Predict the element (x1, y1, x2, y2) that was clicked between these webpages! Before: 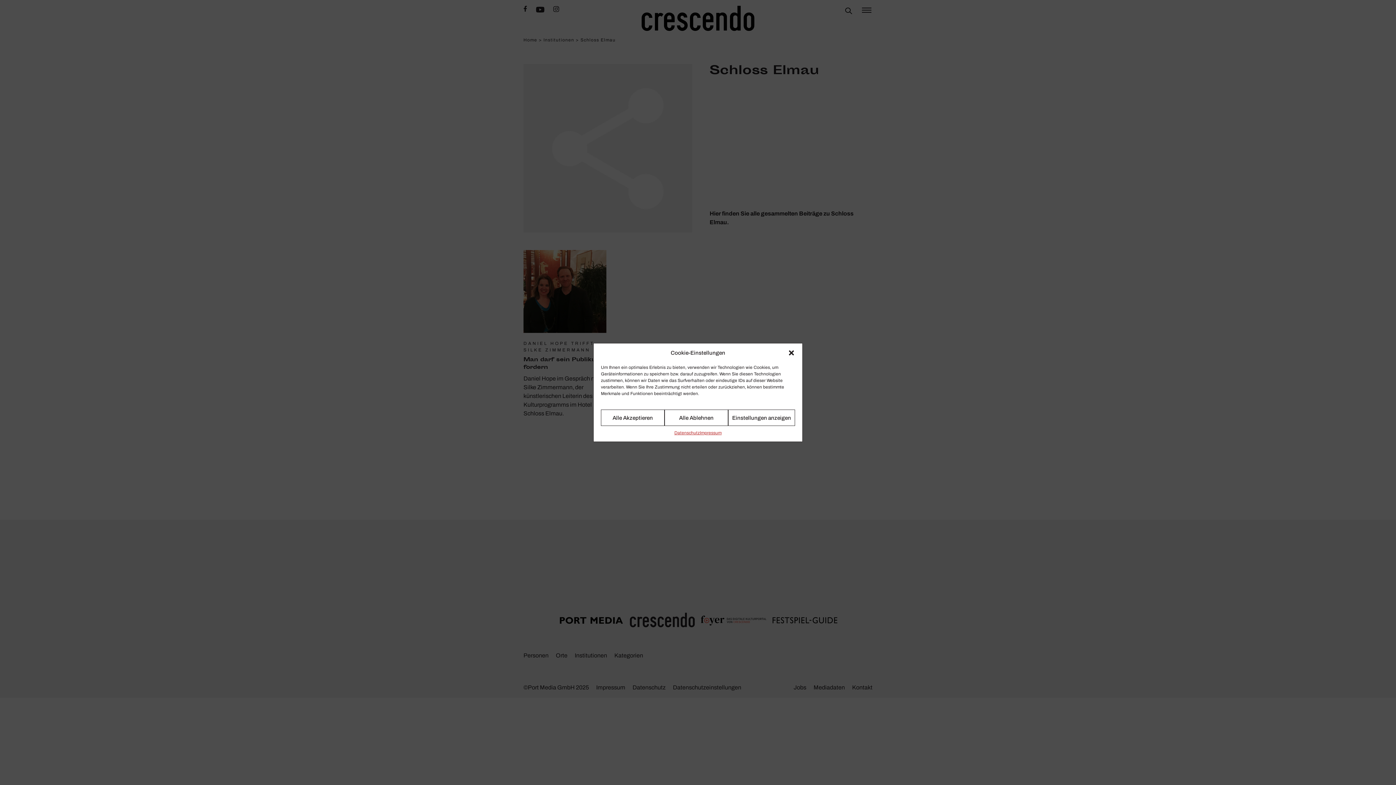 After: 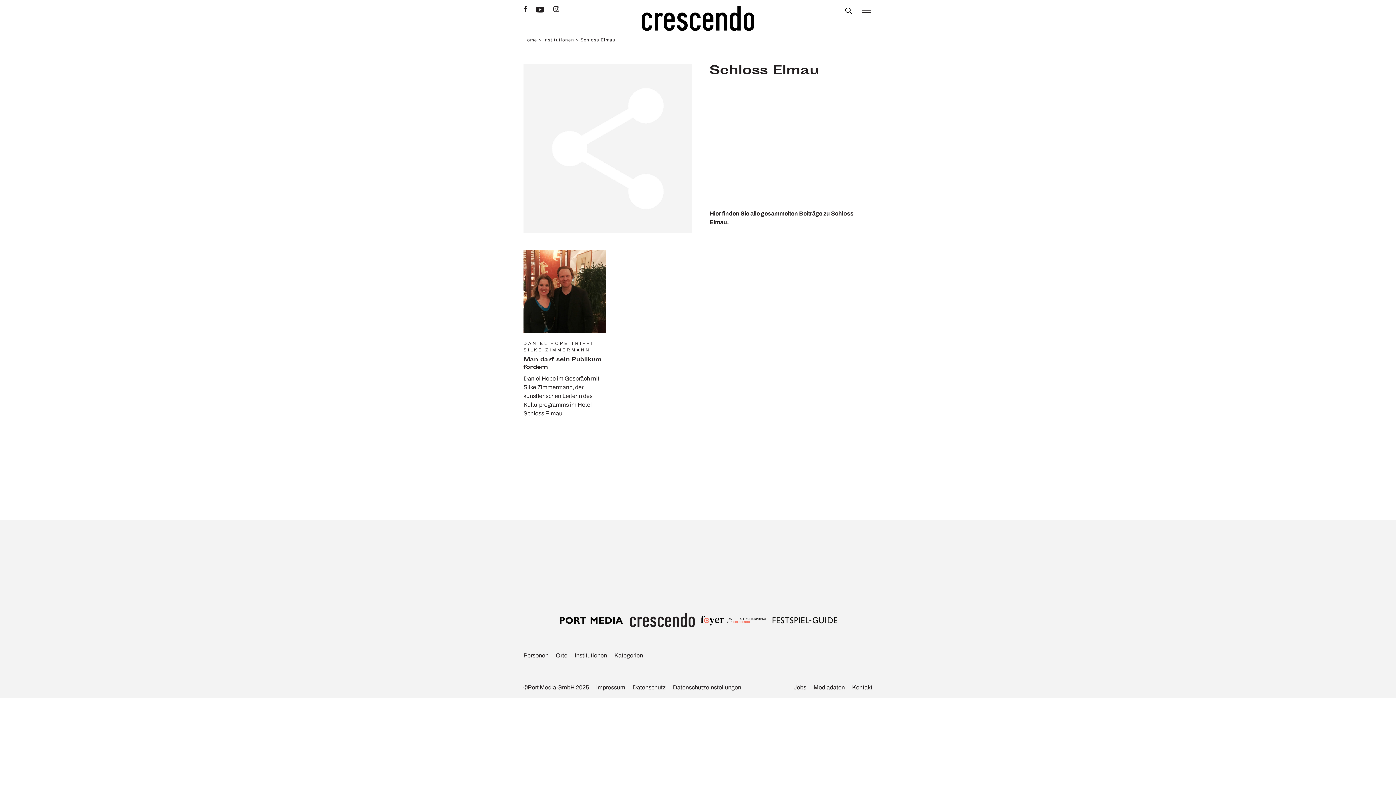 Action: bbox: (601, 409, 664, 426) label: Alle Akzeptieren